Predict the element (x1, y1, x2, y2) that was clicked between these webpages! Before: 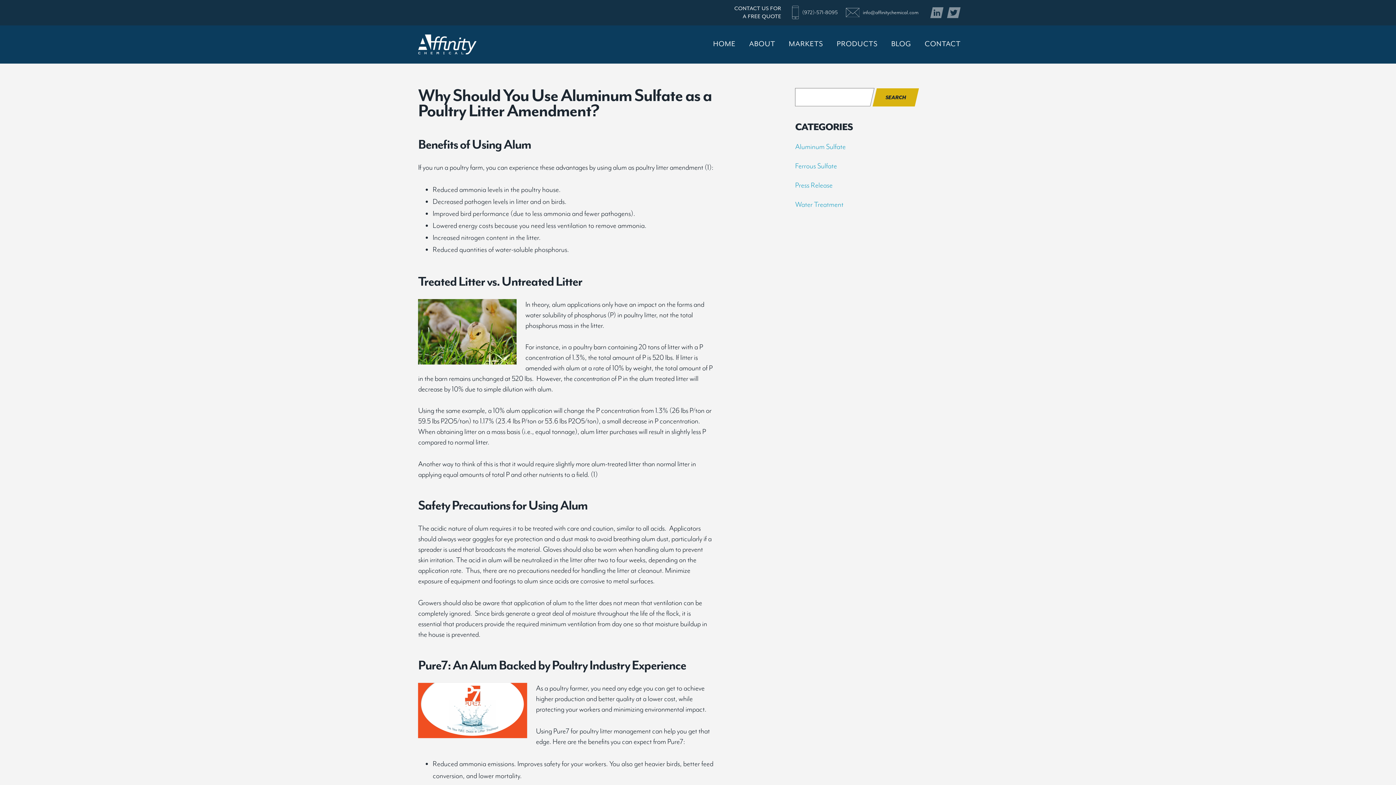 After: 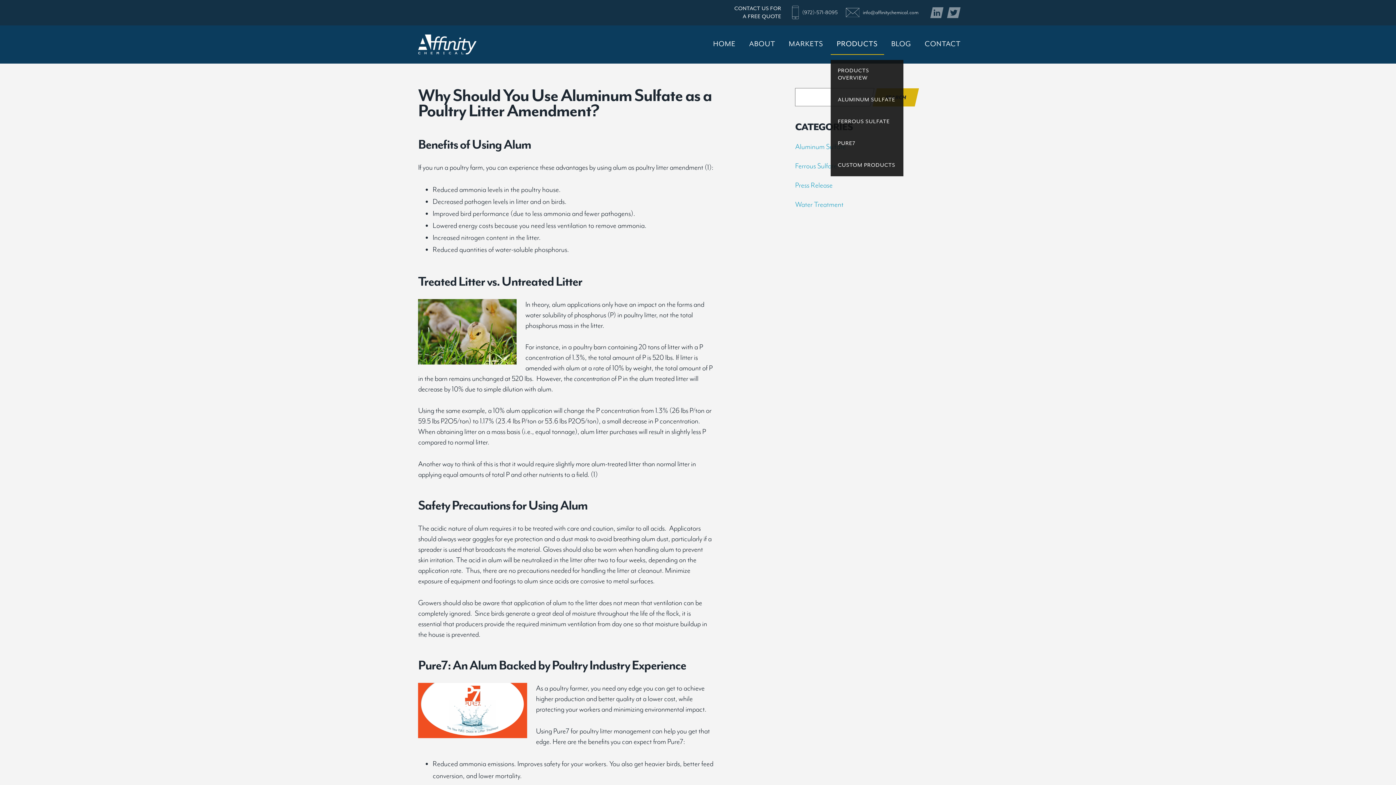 Action: bbox: (830, 33, 884, 54) label: PRODUCTS